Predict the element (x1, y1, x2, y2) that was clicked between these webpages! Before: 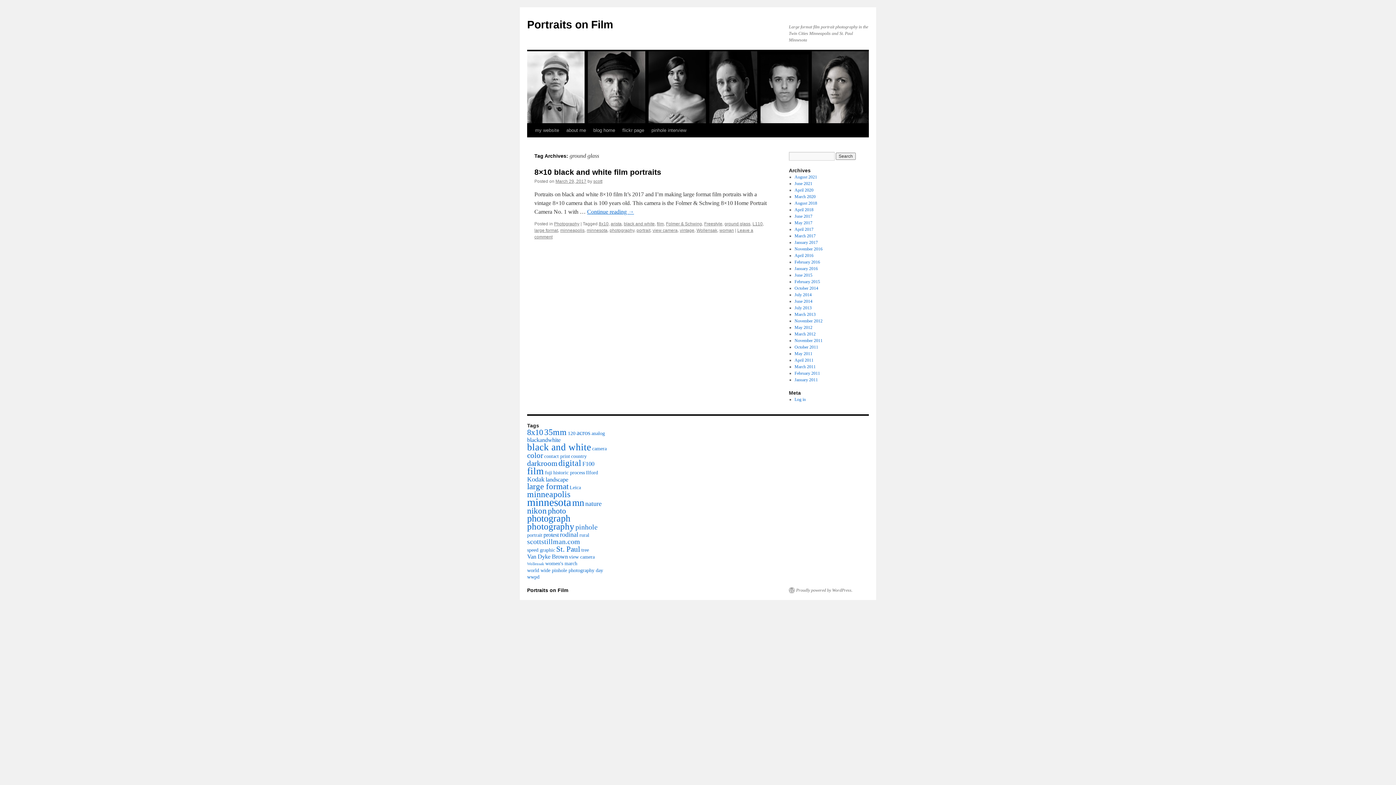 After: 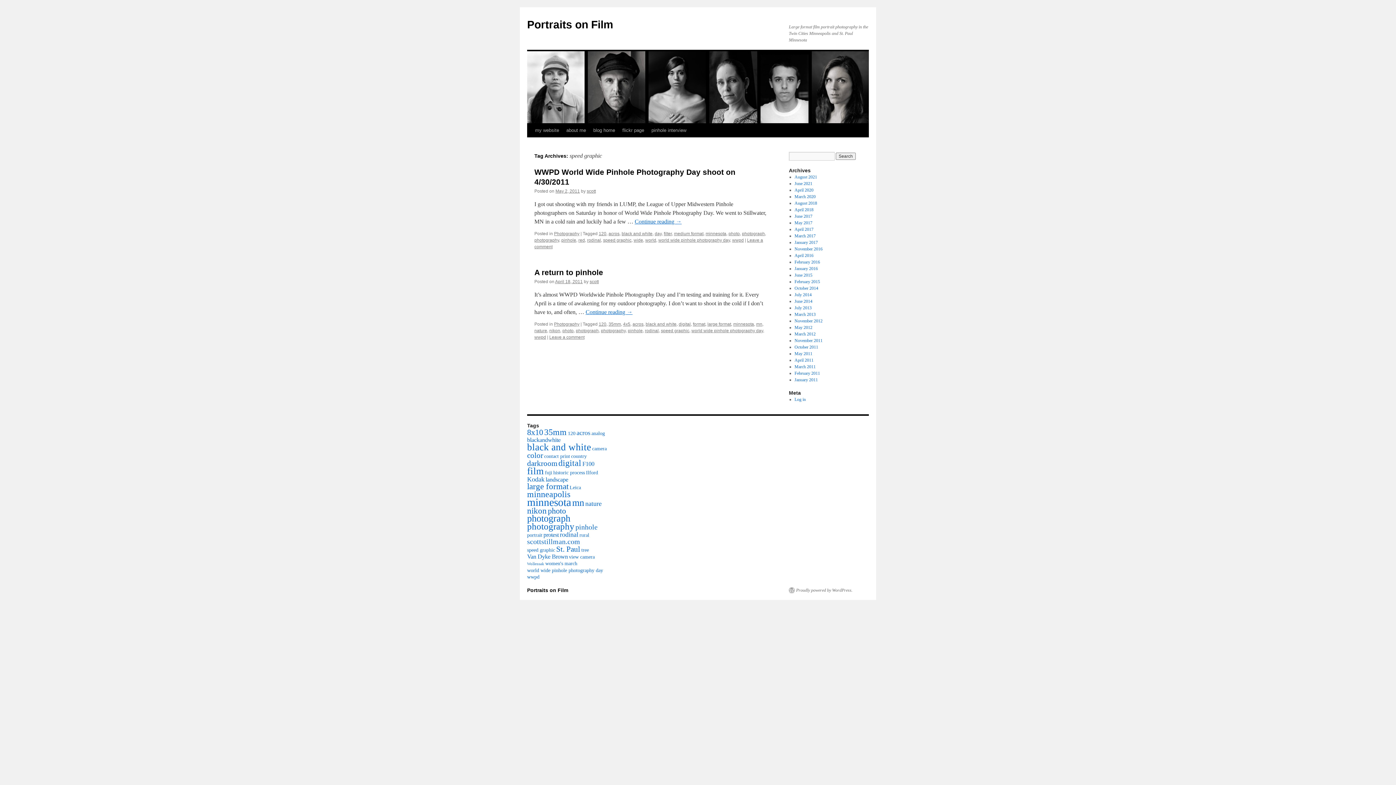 Action: bbox: (527, 547, 555, 553) label: speed graphic (2 items)